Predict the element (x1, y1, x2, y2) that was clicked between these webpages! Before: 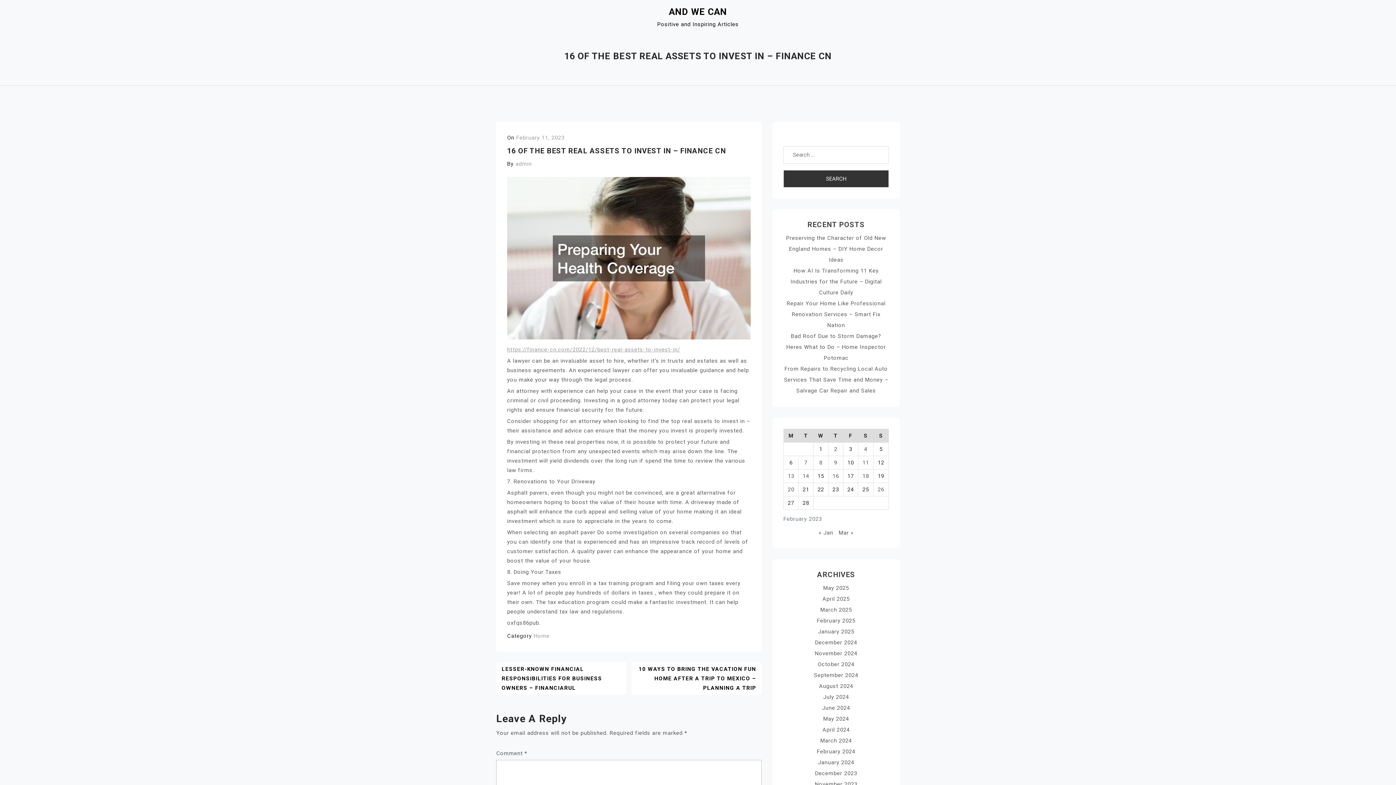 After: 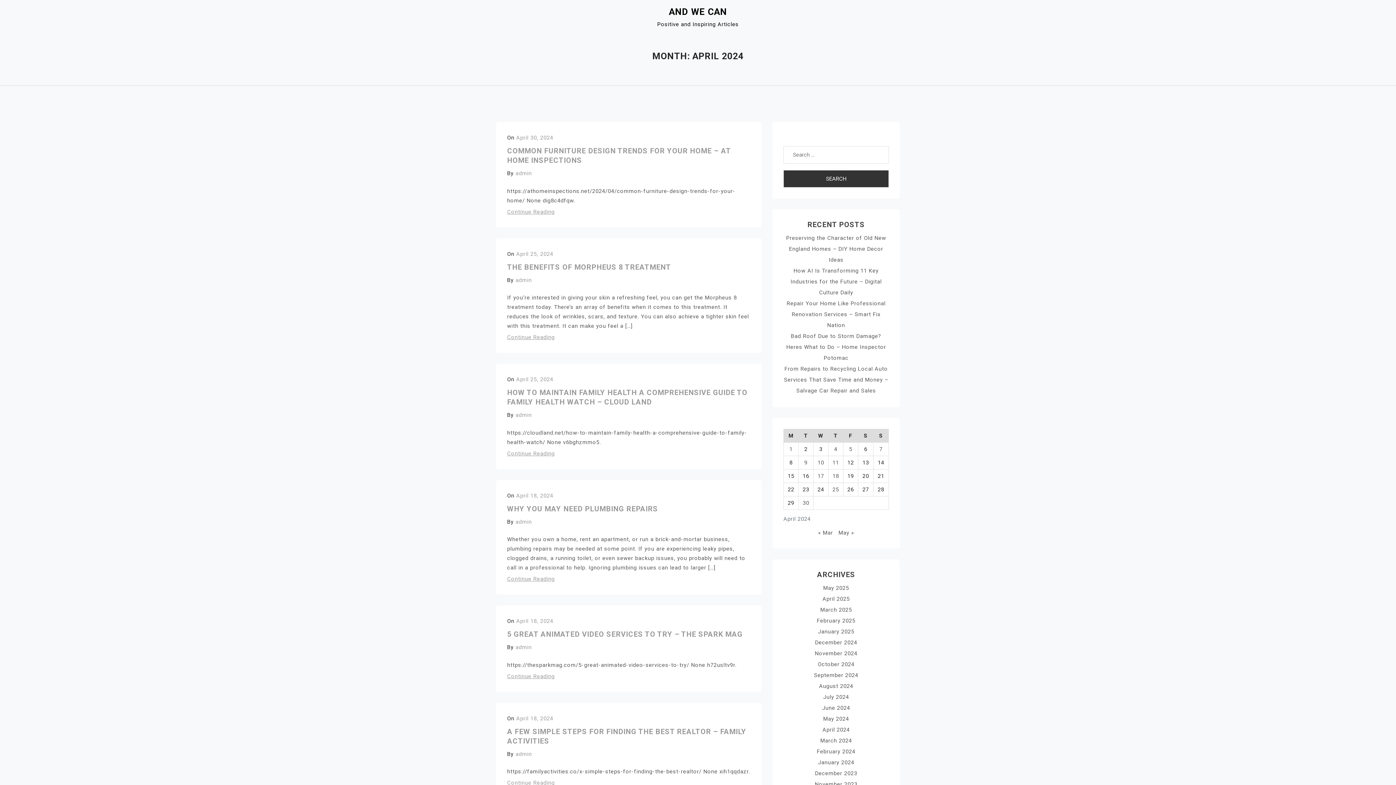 Action: label: April 2024 bbox: (822, 726, 850, 733)